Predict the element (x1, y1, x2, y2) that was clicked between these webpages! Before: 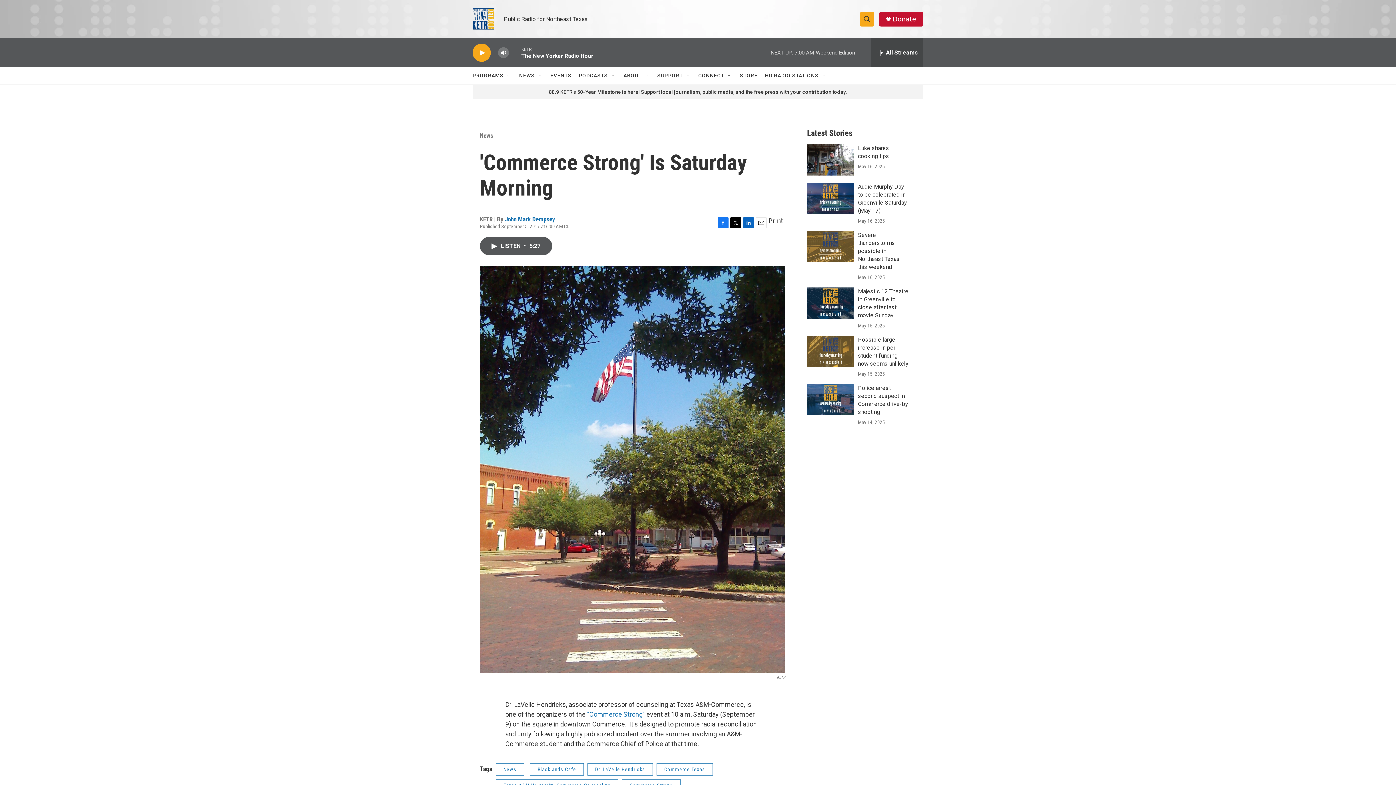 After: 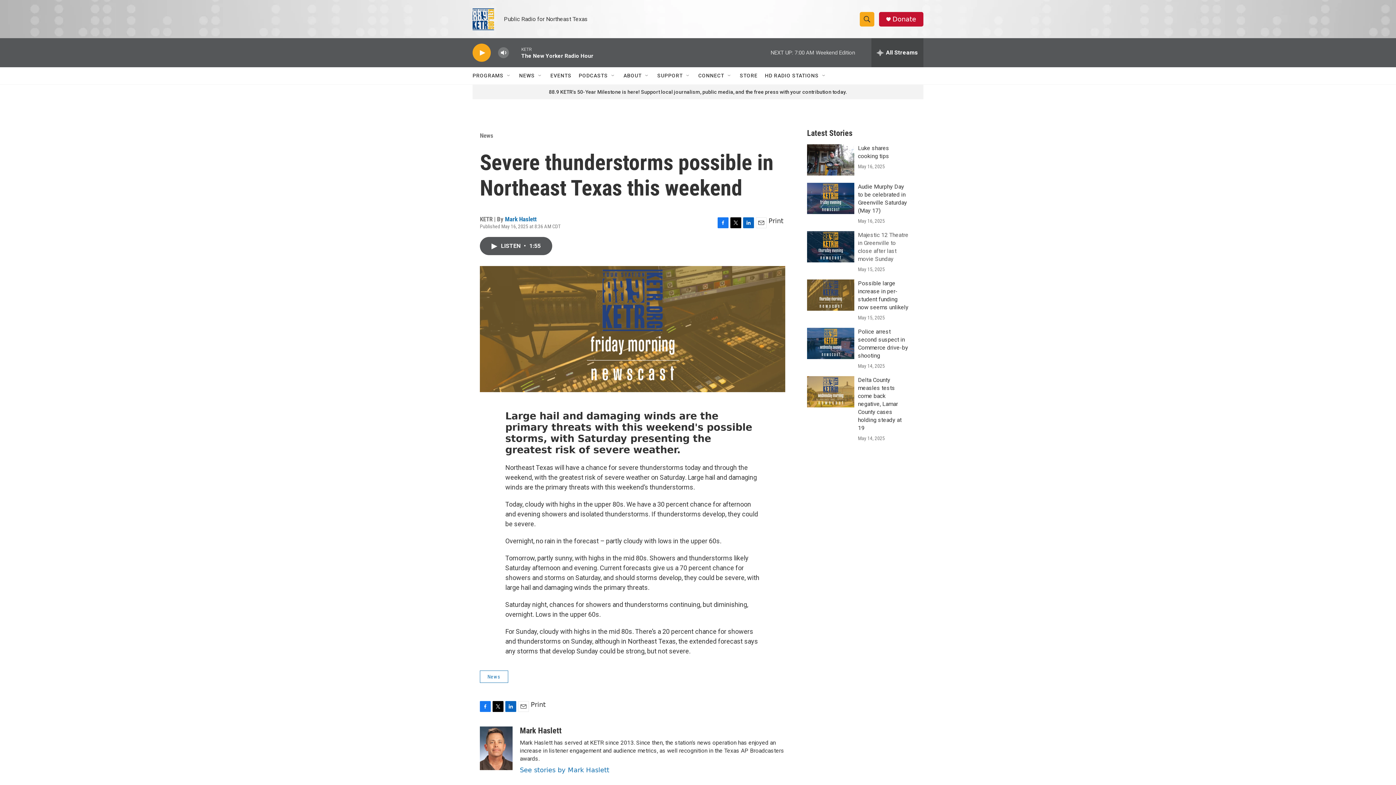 Action: label: Severe thunderstorms possible in Northeast Texas this weekend bbox: (858, 231, 900, 270)